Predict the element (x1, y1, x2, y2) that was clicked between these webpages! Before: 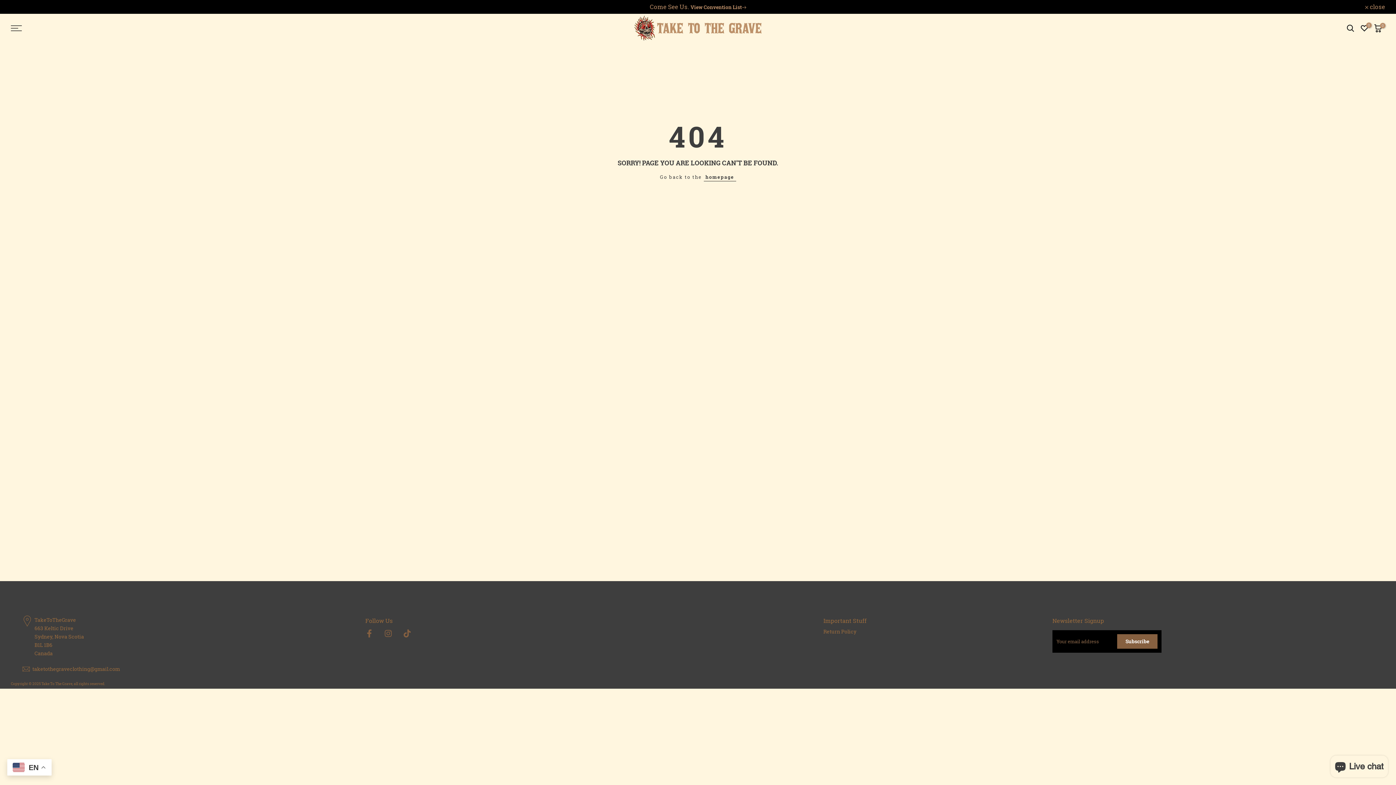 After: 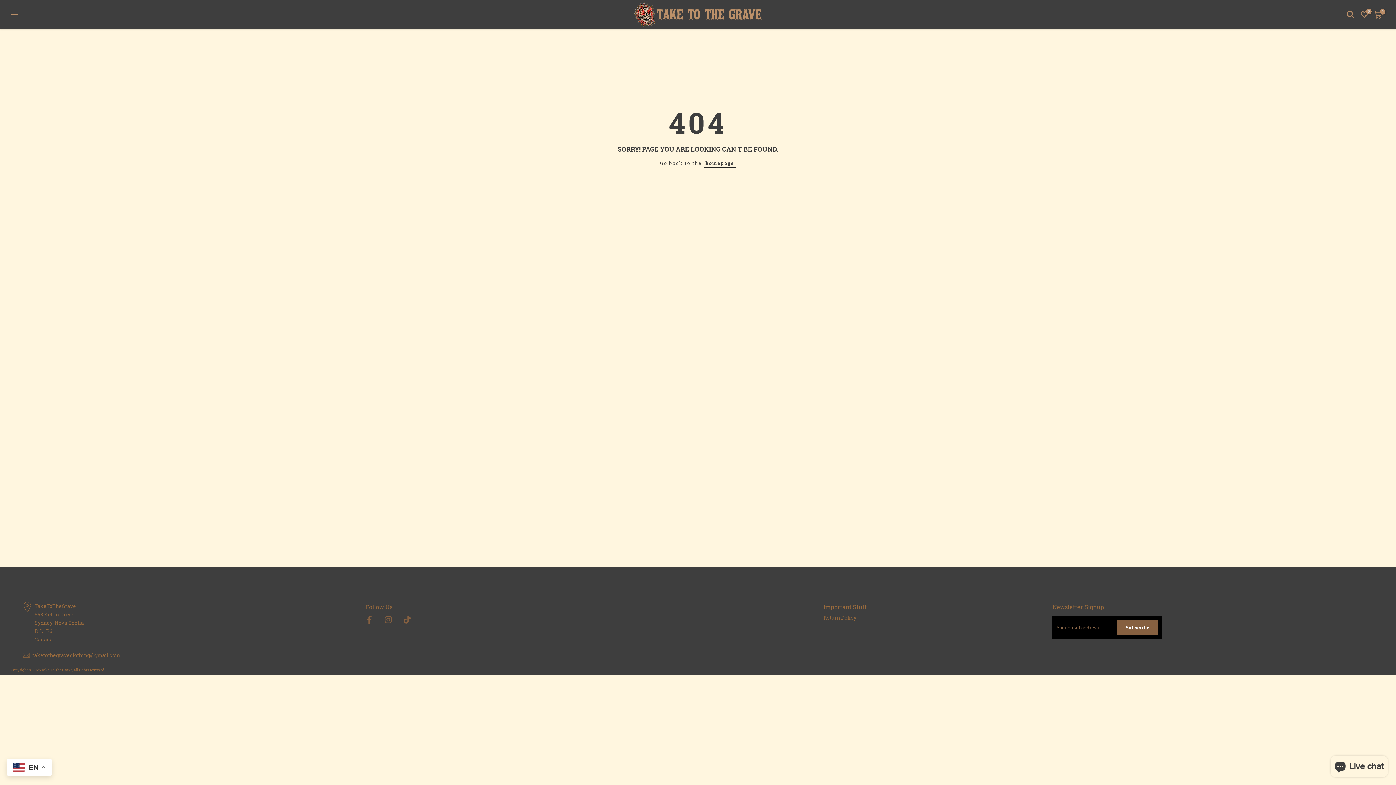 Action: label:  close bbox: (1365, 4, 1385, 9)